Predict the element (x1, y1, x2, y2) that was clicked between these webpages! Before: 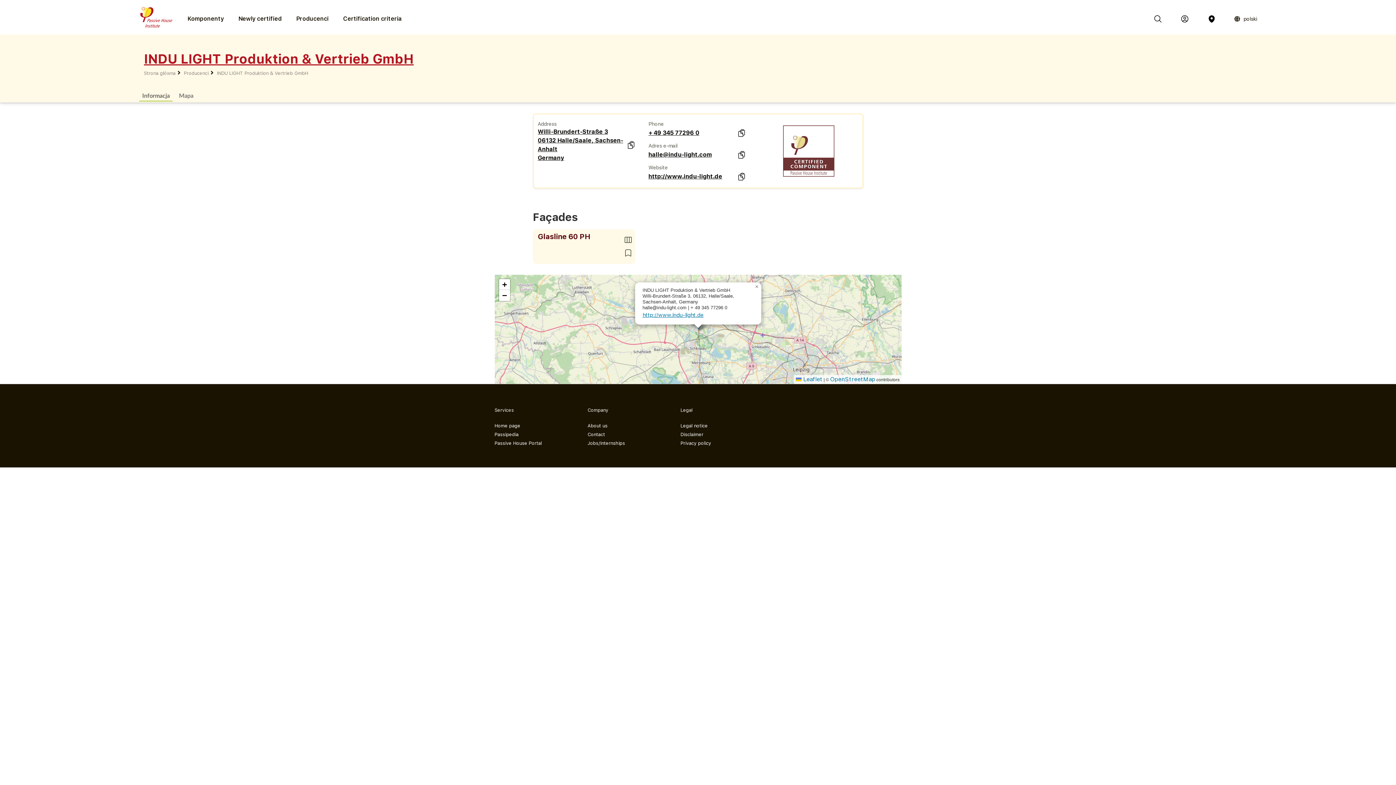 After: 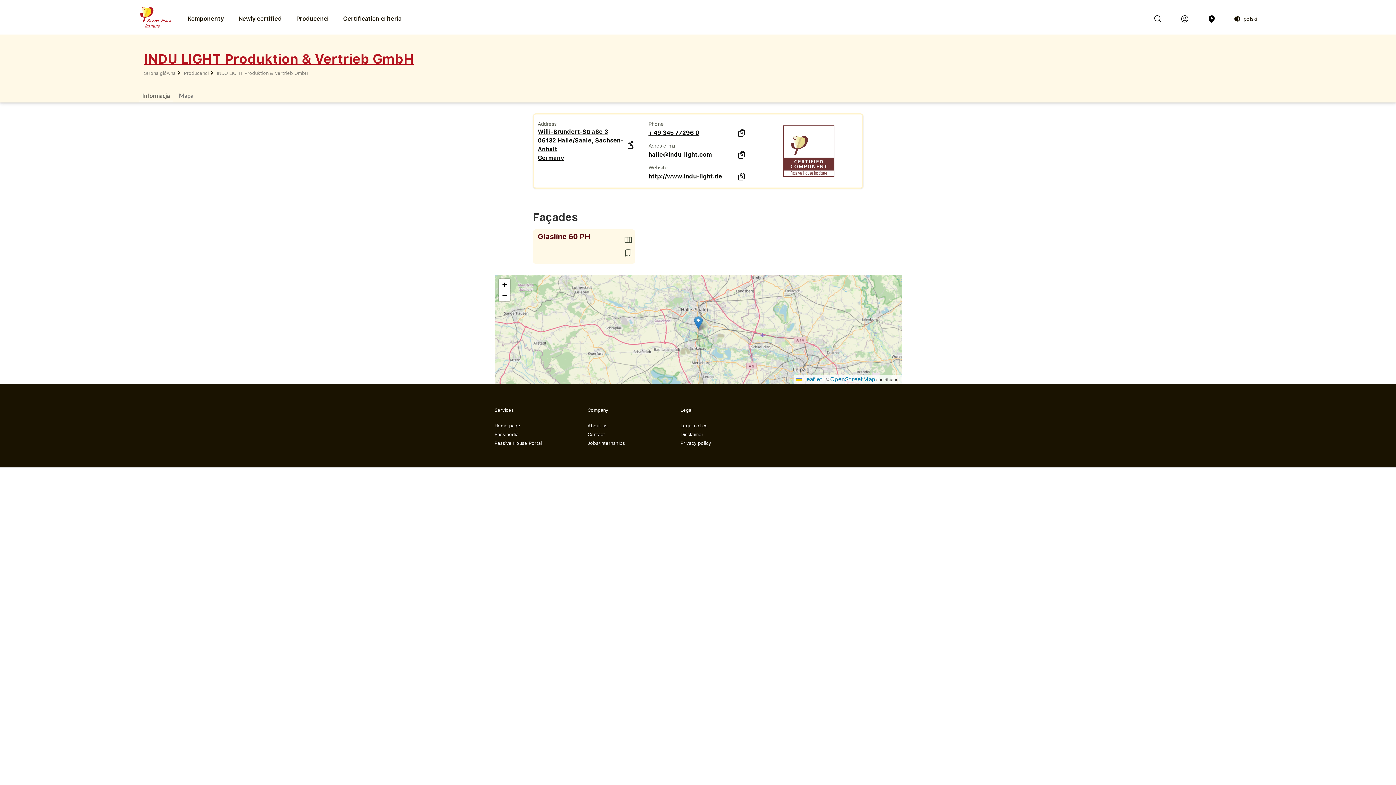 Action: label: Close popup bbox: (752, 282, 761, 291)